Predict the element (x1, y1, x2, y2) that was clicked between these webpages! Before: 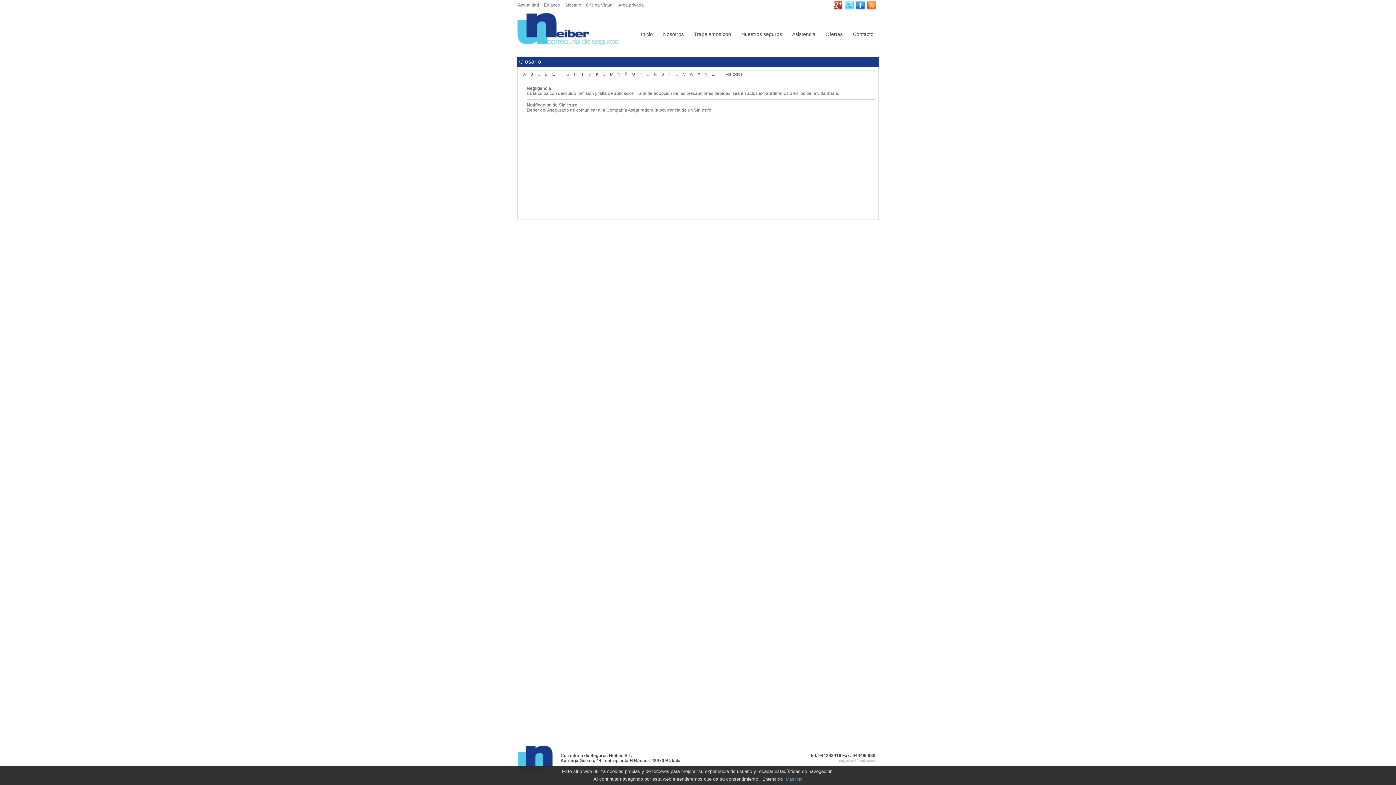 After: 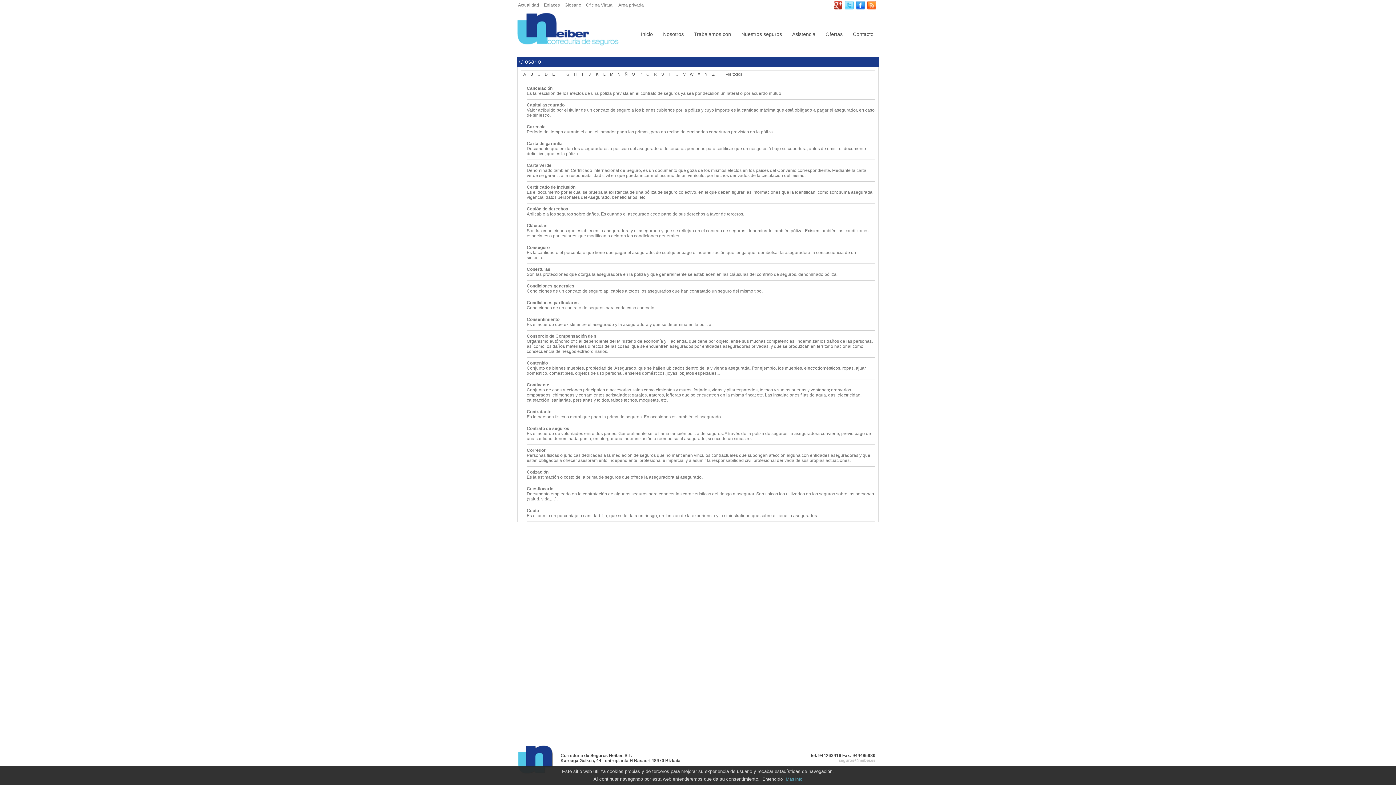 Action: bbox: (536, 71, 543, 78) label: C 